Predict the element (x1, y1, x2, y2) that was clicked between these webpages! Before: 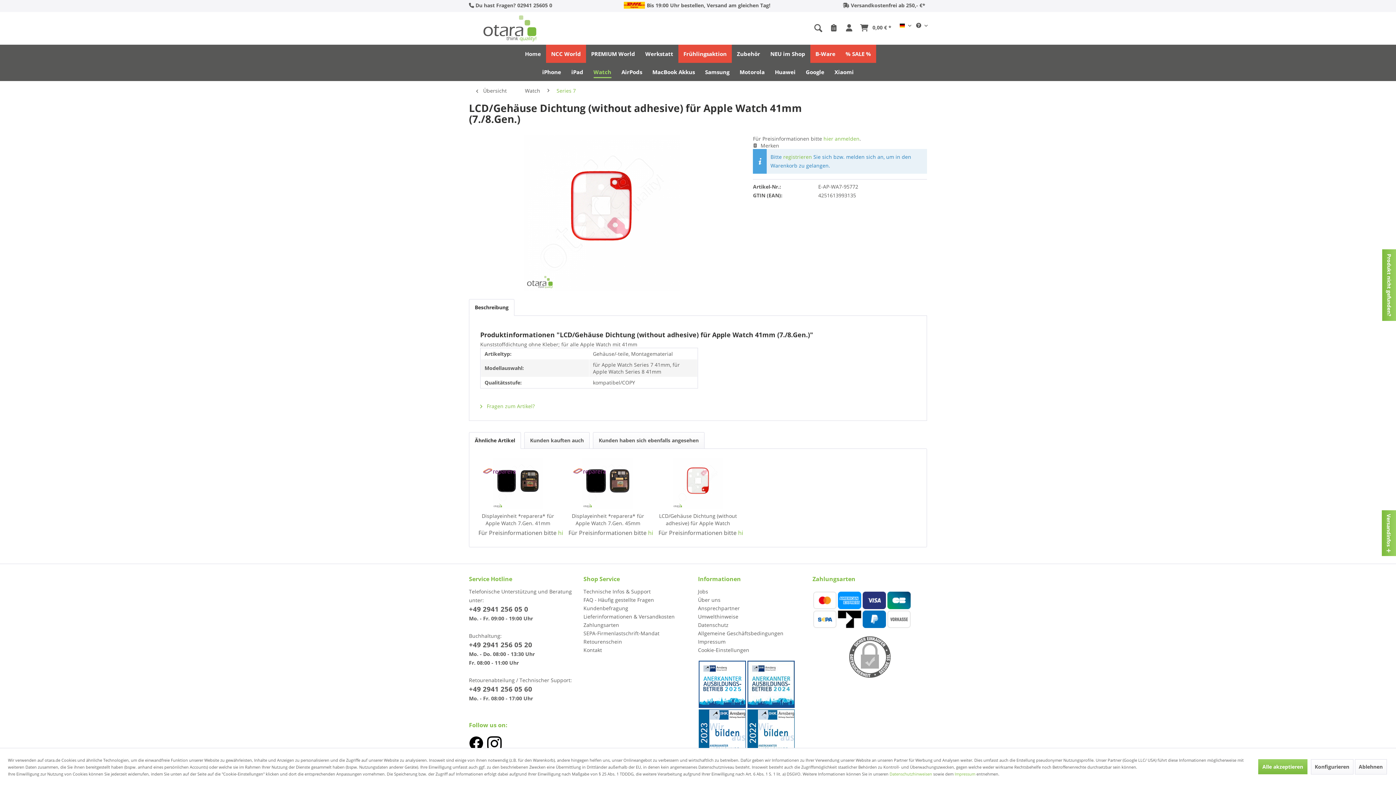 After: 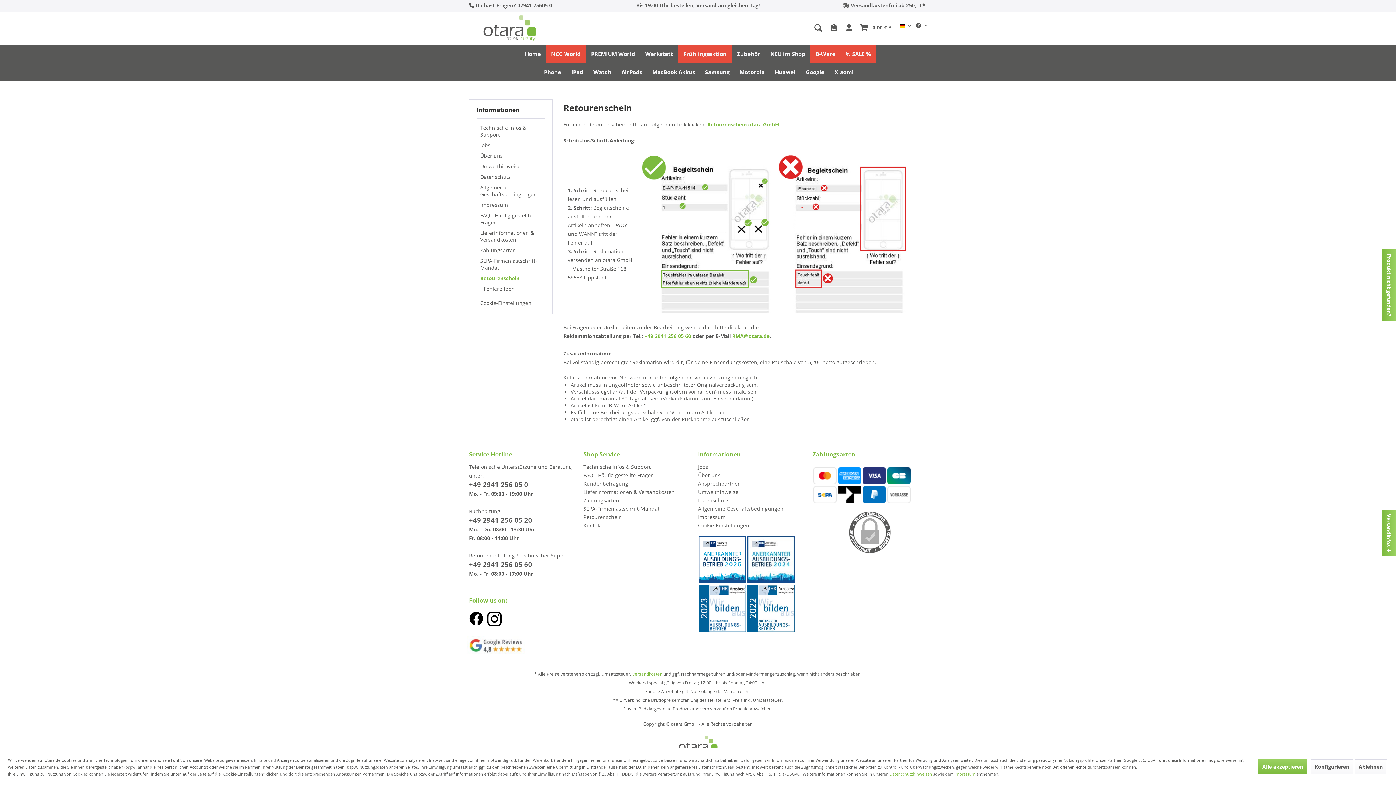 Action: label: Retourenschein bbox: (583, 637, 694, 646)